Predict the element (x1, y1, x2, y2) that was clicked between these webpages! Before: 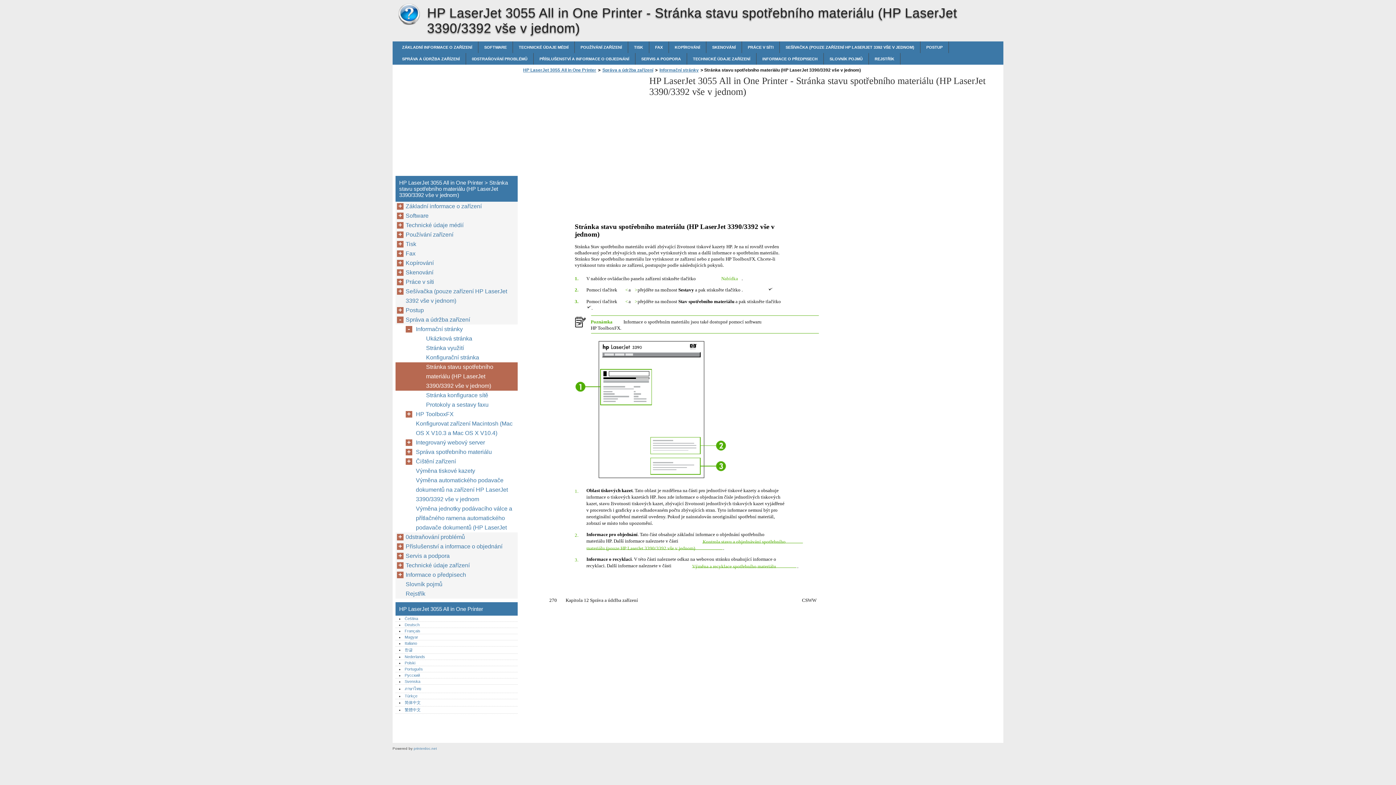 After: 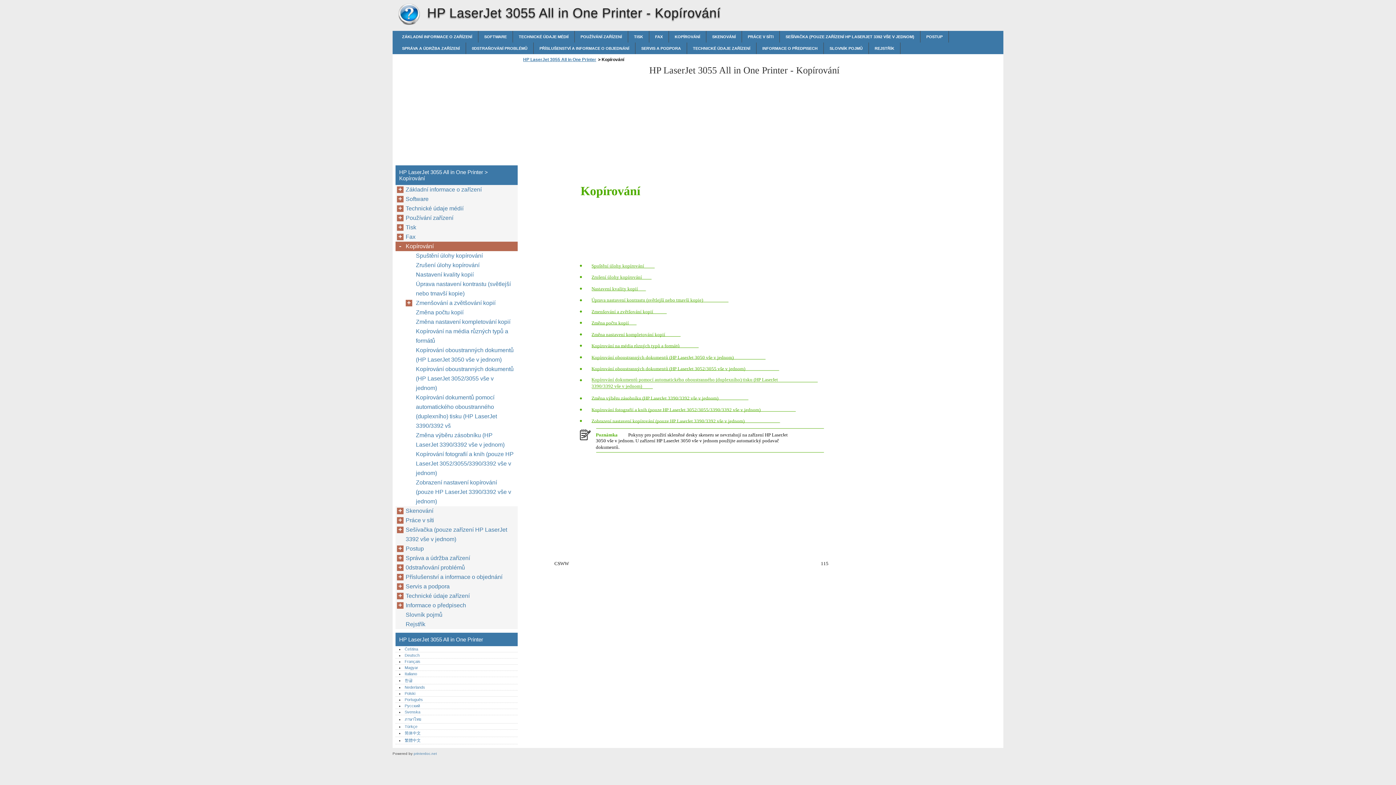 Action: label: KOPÍROVÁNÍ bbox: (669, 41, 706, 53)